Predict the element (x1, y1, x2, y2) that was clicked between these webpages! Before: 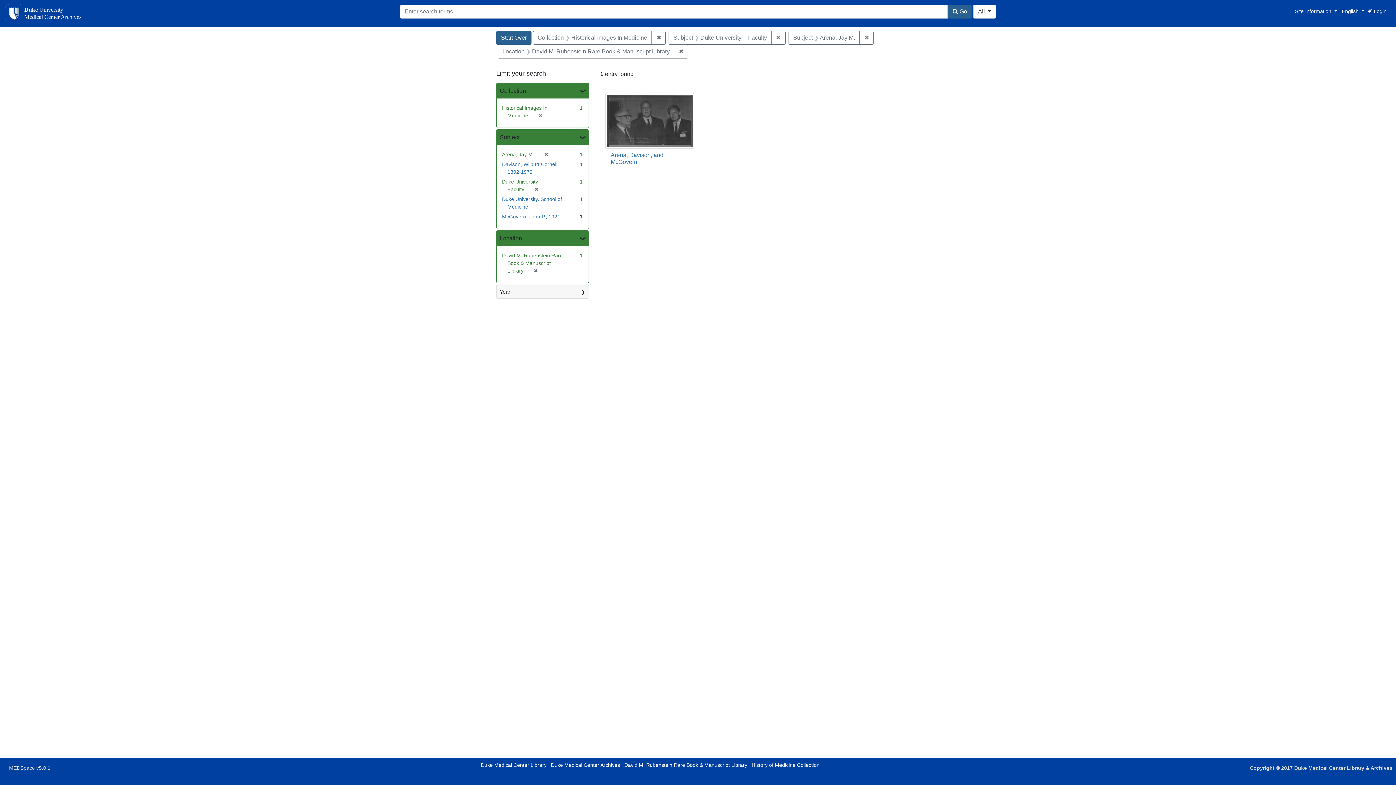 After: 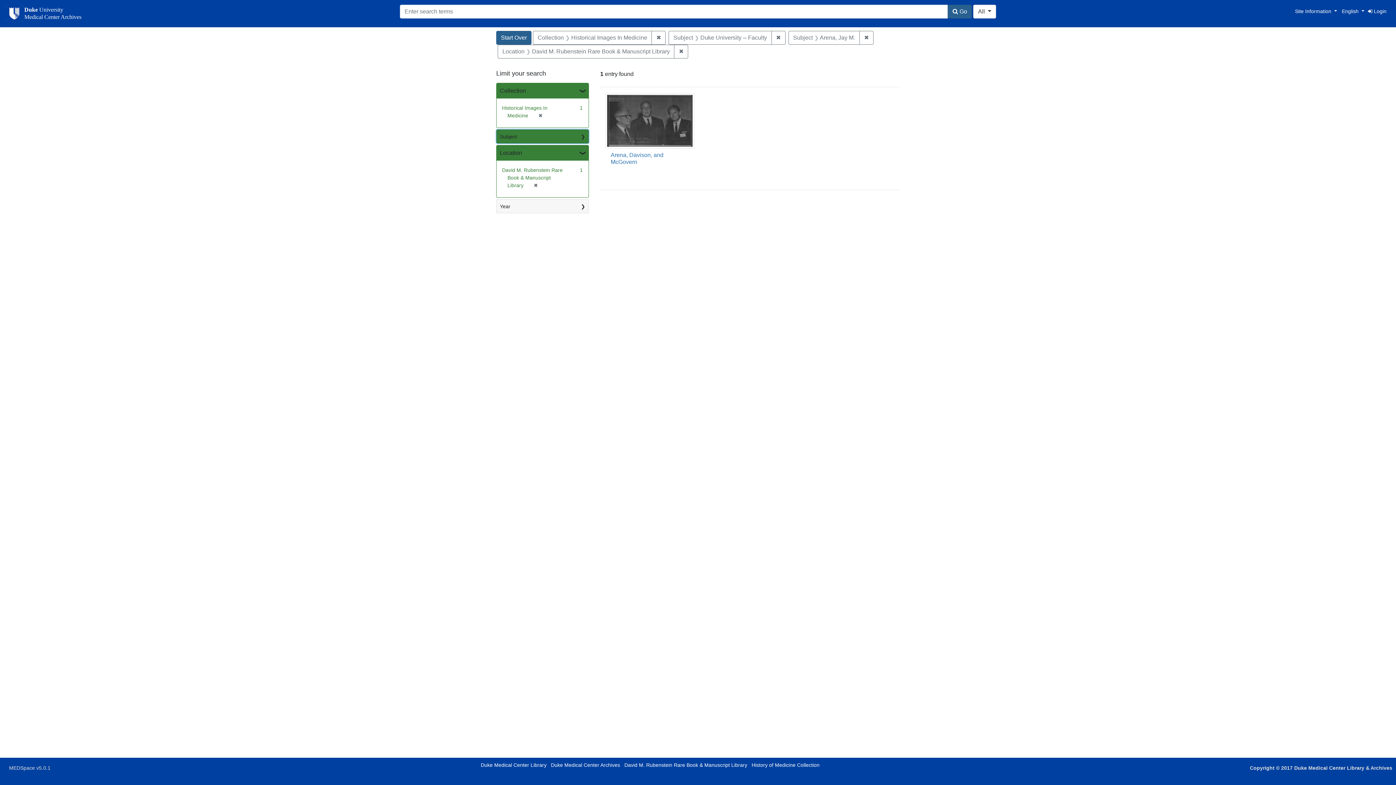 Action: bbox: (496, 129, 588, 145) label: Subject